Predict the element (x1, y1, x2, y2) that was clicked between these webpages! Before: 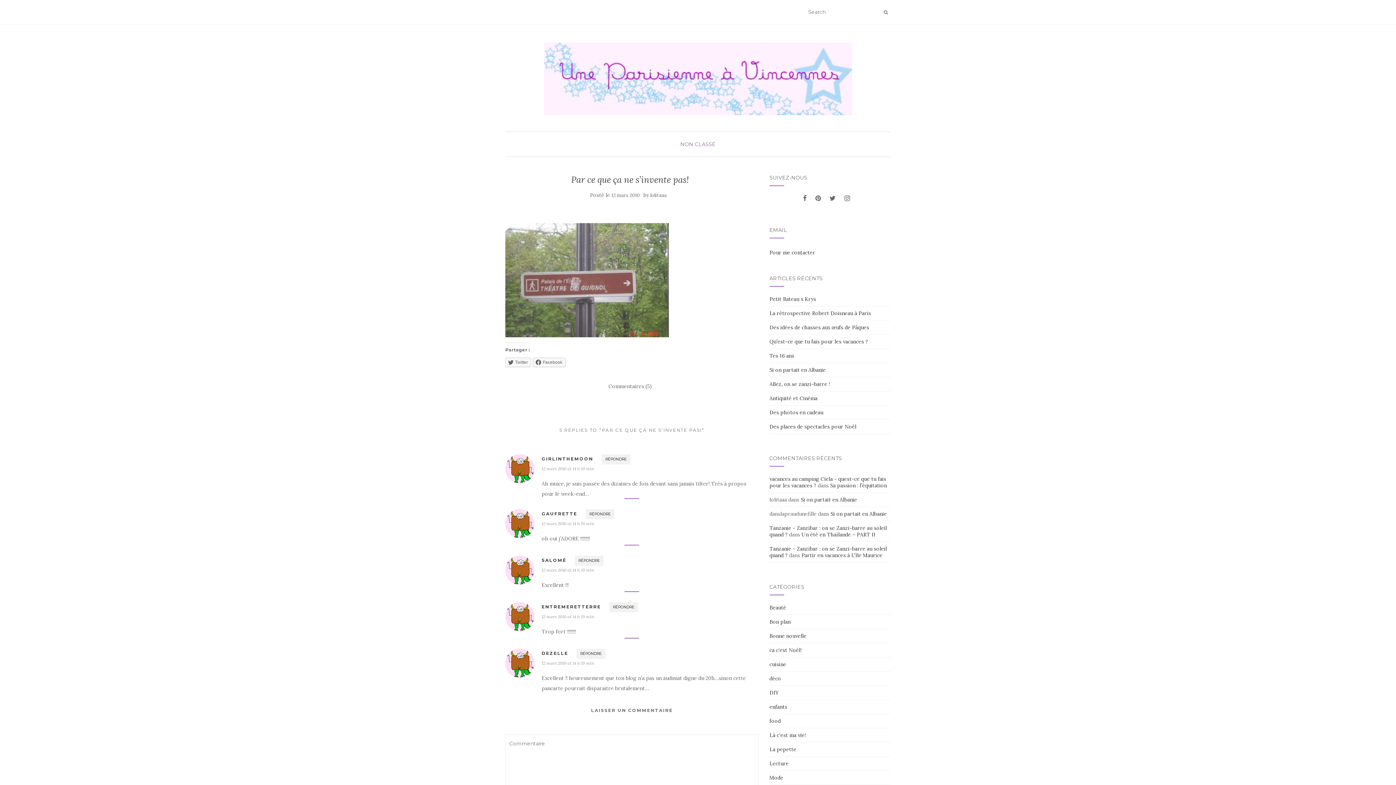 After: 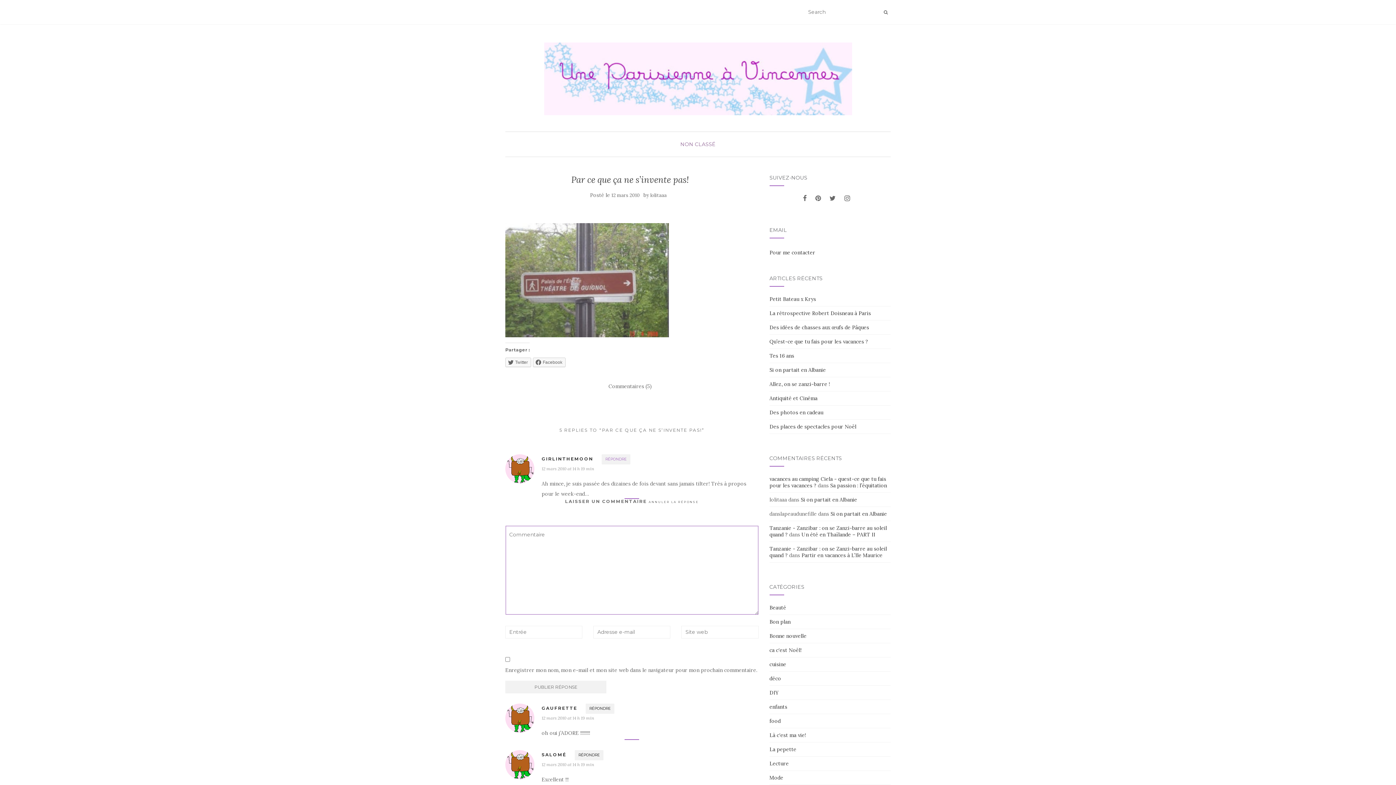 Action: label: Répondre à Girlinthemoon bbox: (601, 454, 630, 464)